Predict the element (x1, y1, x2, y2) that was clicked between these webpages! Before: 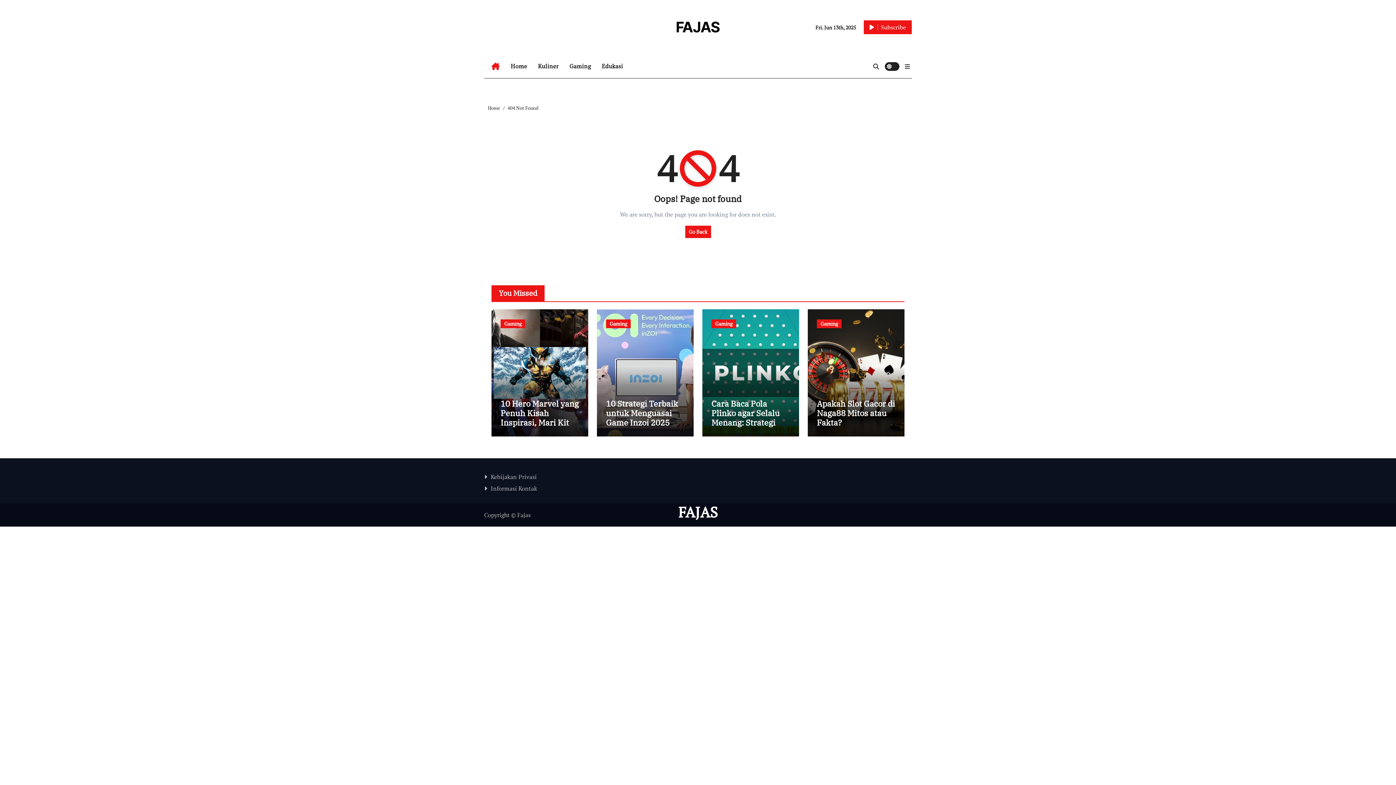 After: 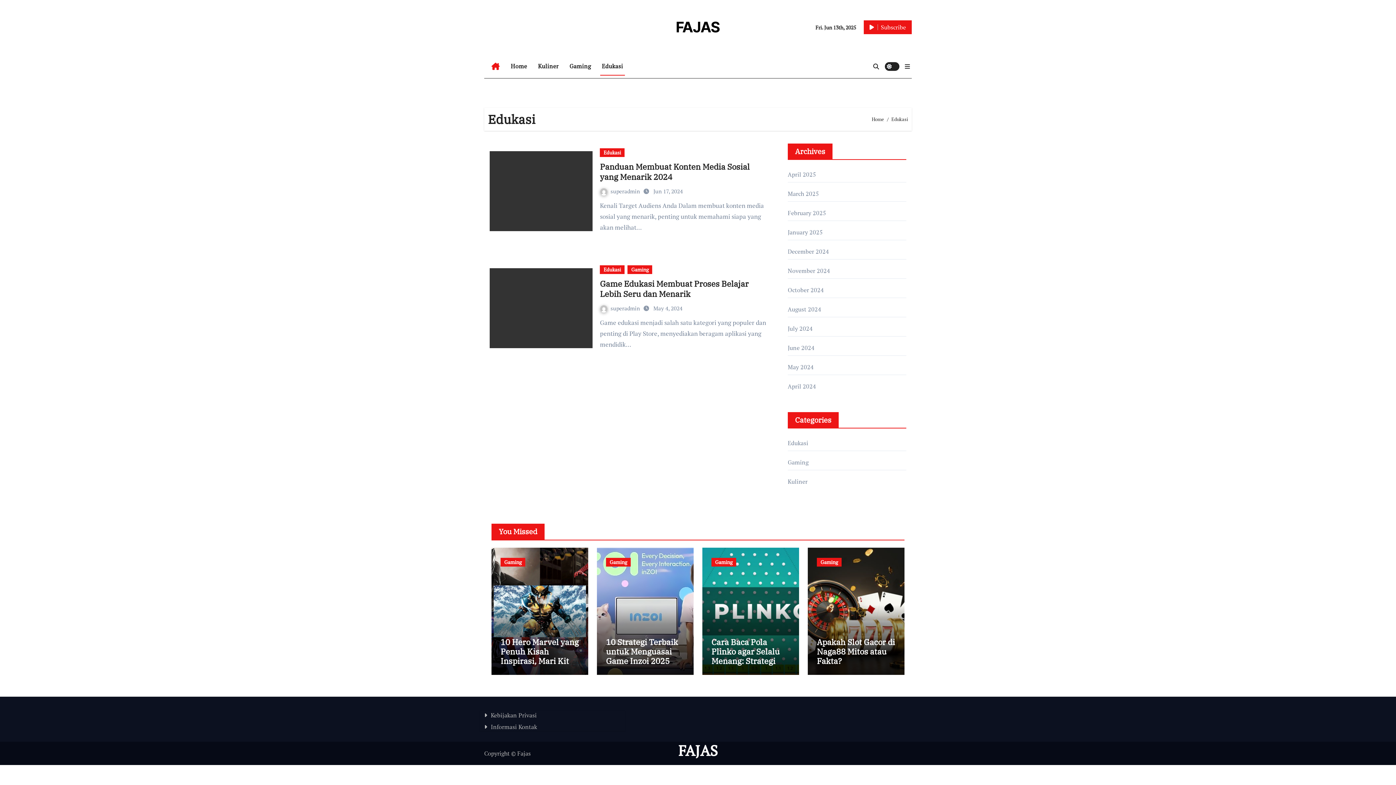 Action: label: Edukasi bbox: (596, 56, 628, 76)